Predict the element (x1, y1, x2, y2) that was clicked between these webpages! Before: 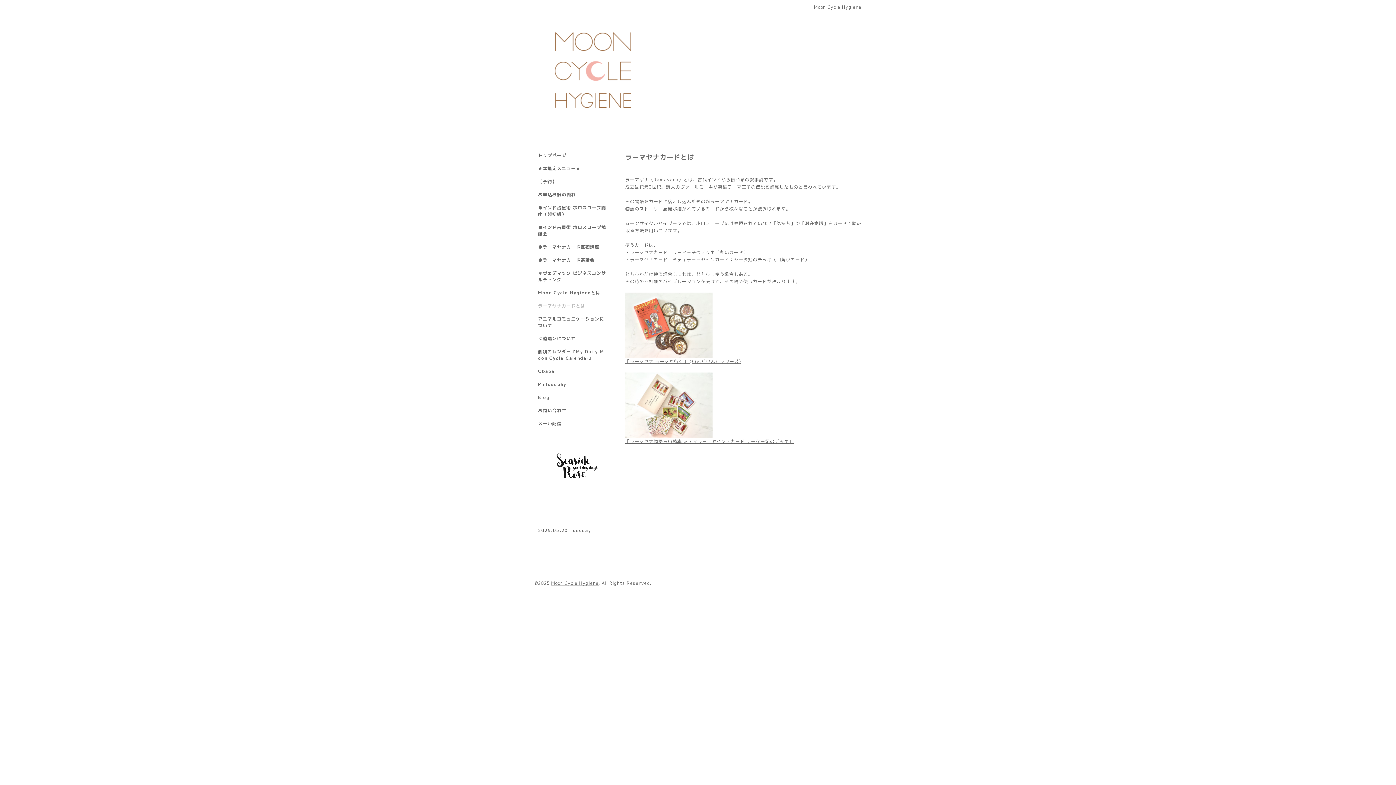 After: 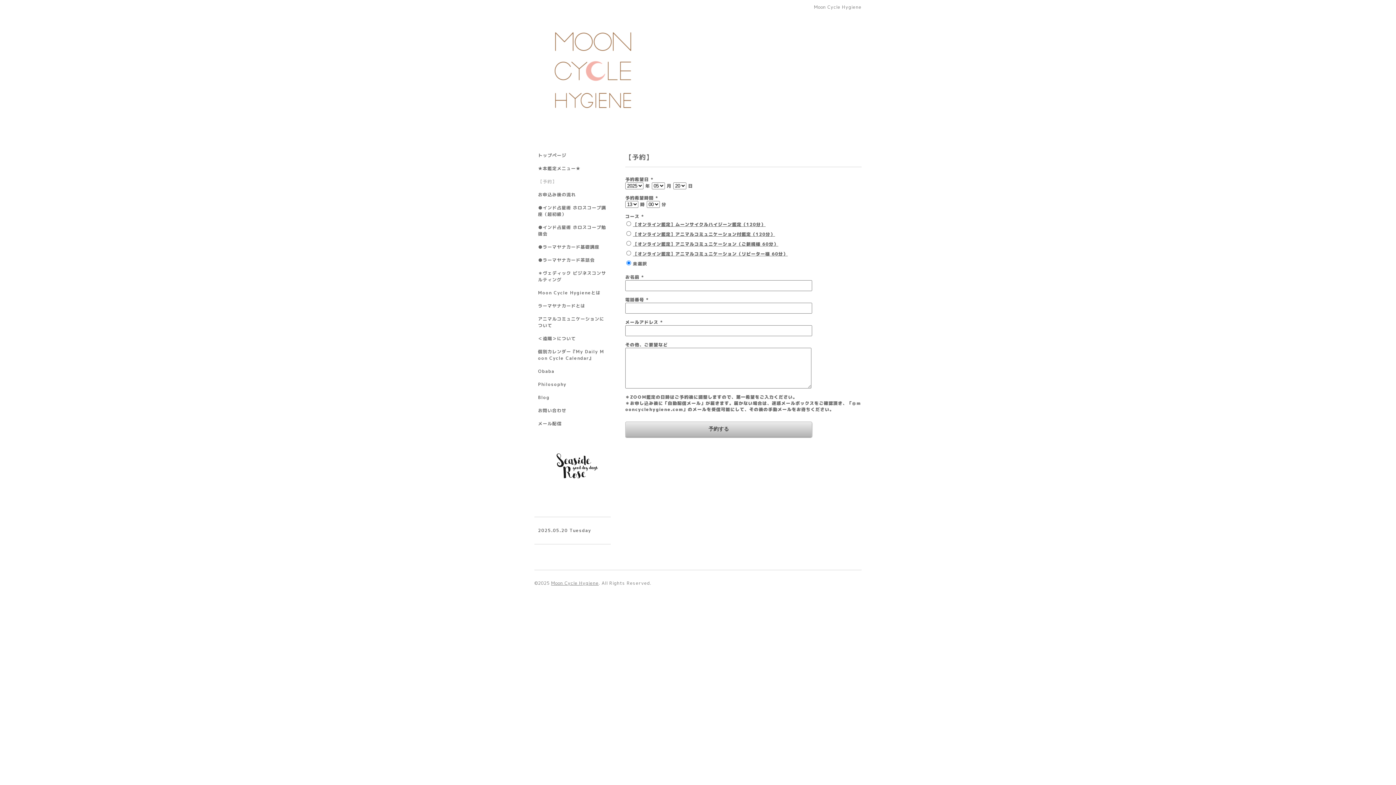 Action: bbox: (534, 178, 610, 191) label: 【予約】